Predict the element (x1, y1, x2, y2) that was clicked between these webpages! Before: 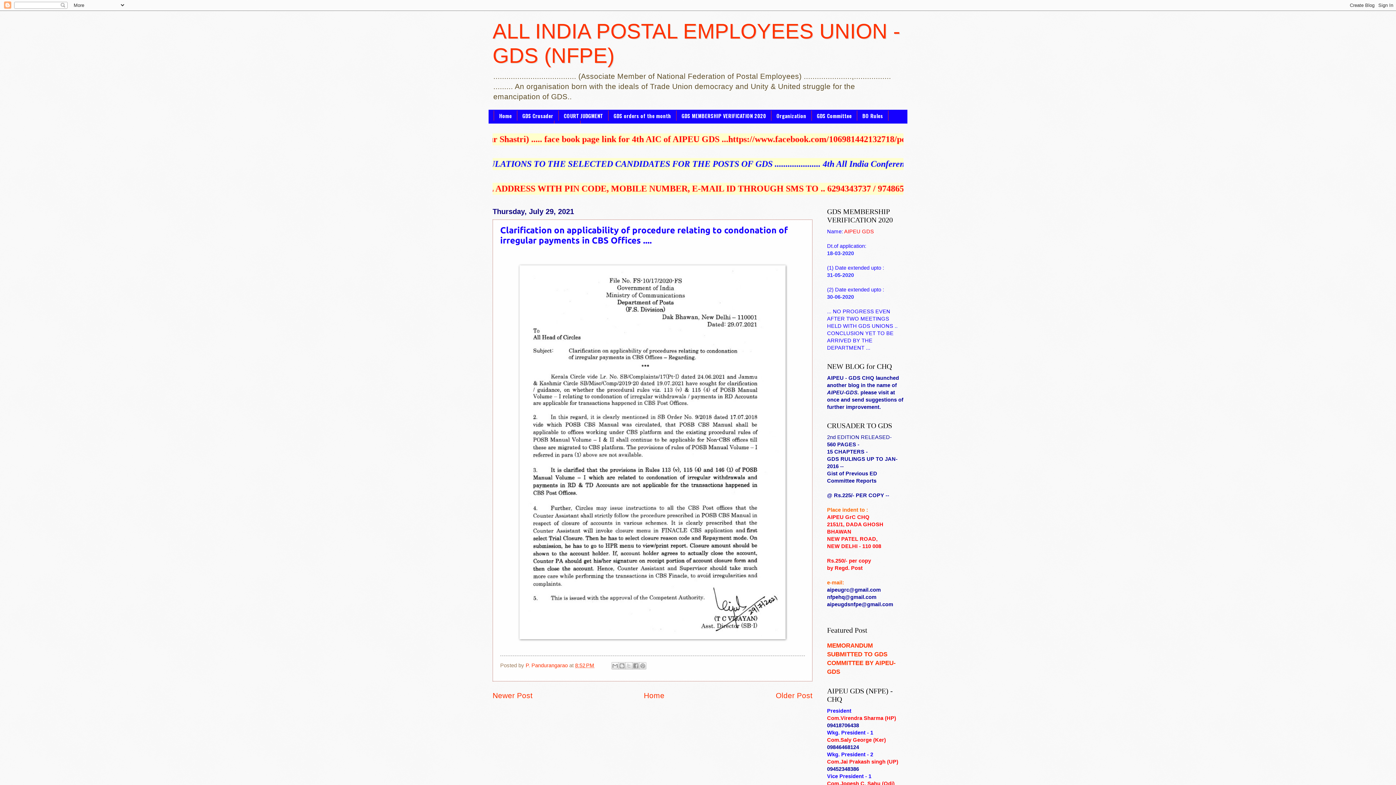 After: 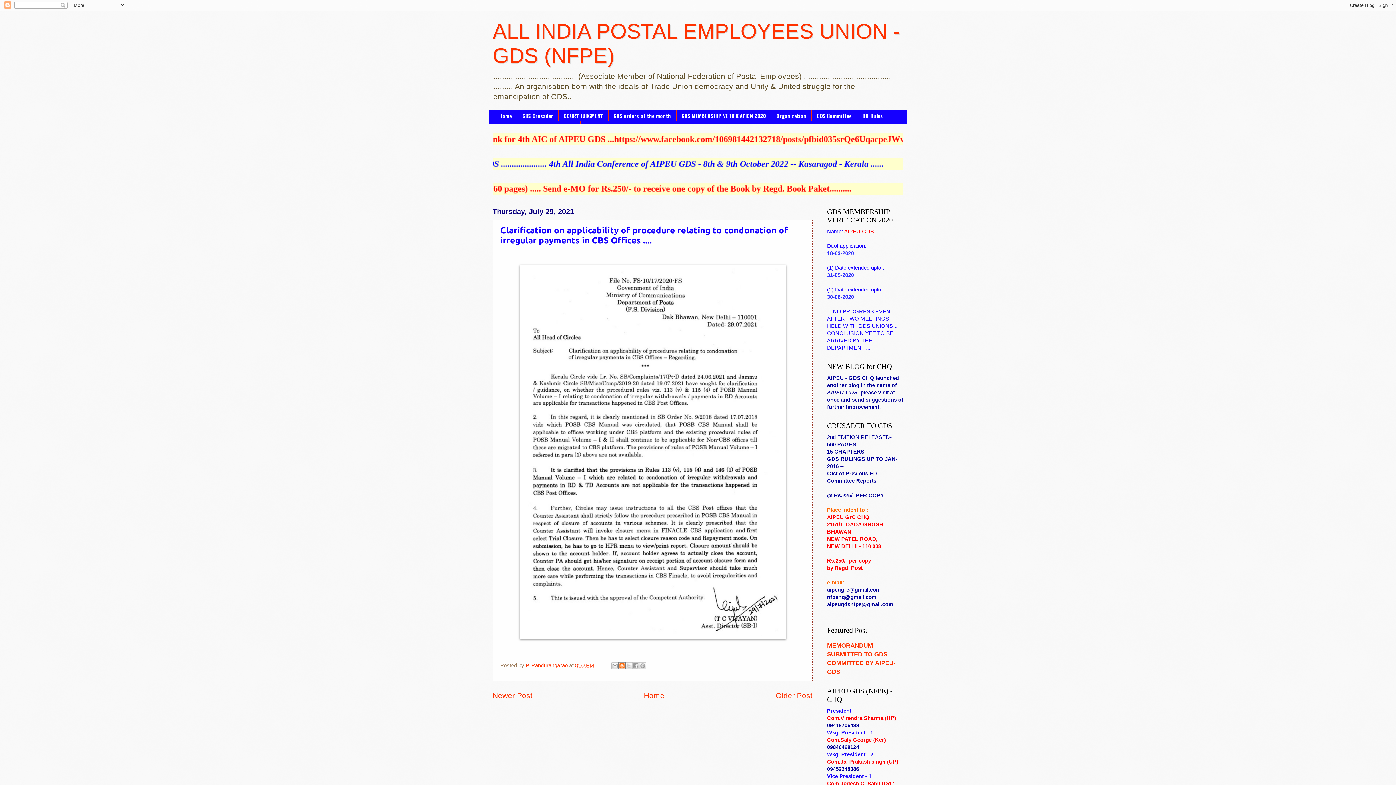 Action: label: BlogThis! bbox: (618, 662, 625, 669)